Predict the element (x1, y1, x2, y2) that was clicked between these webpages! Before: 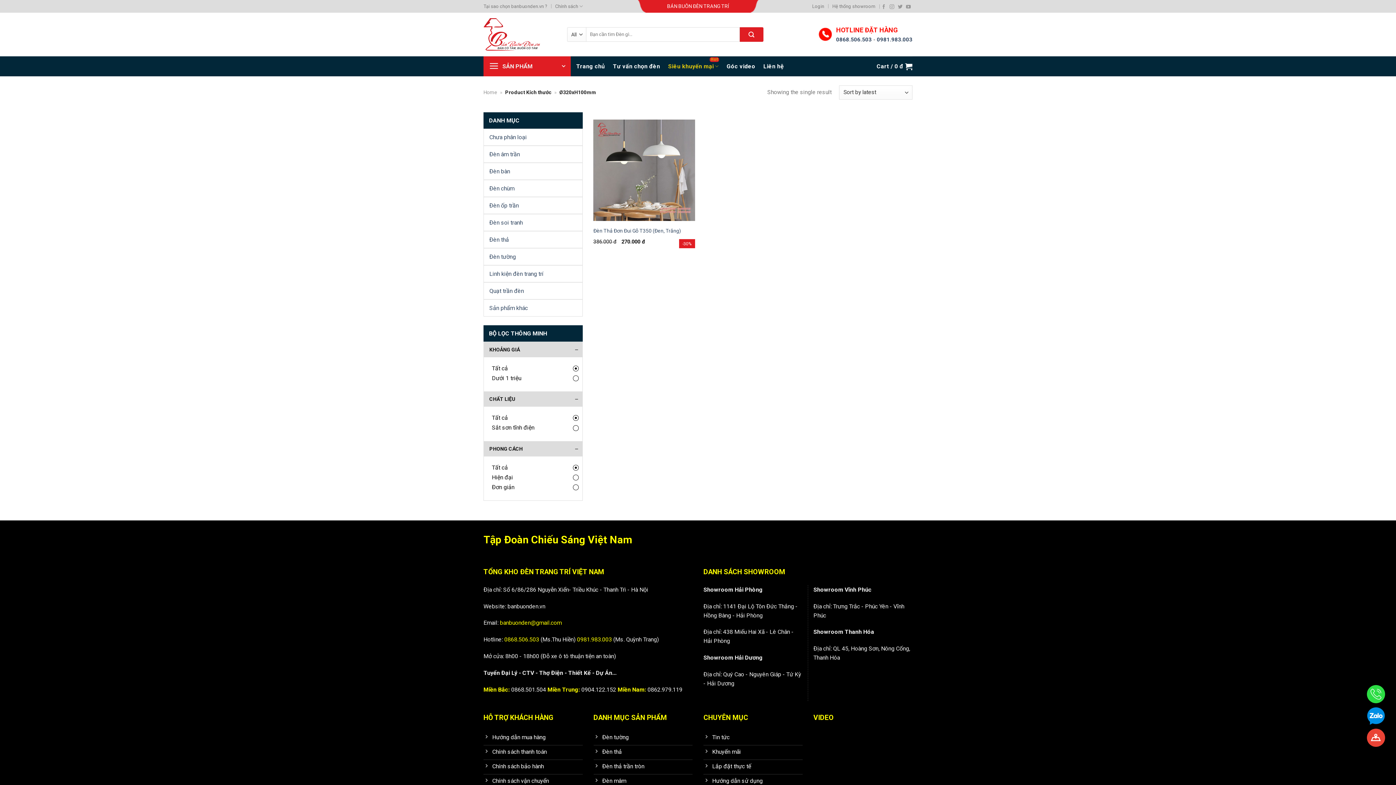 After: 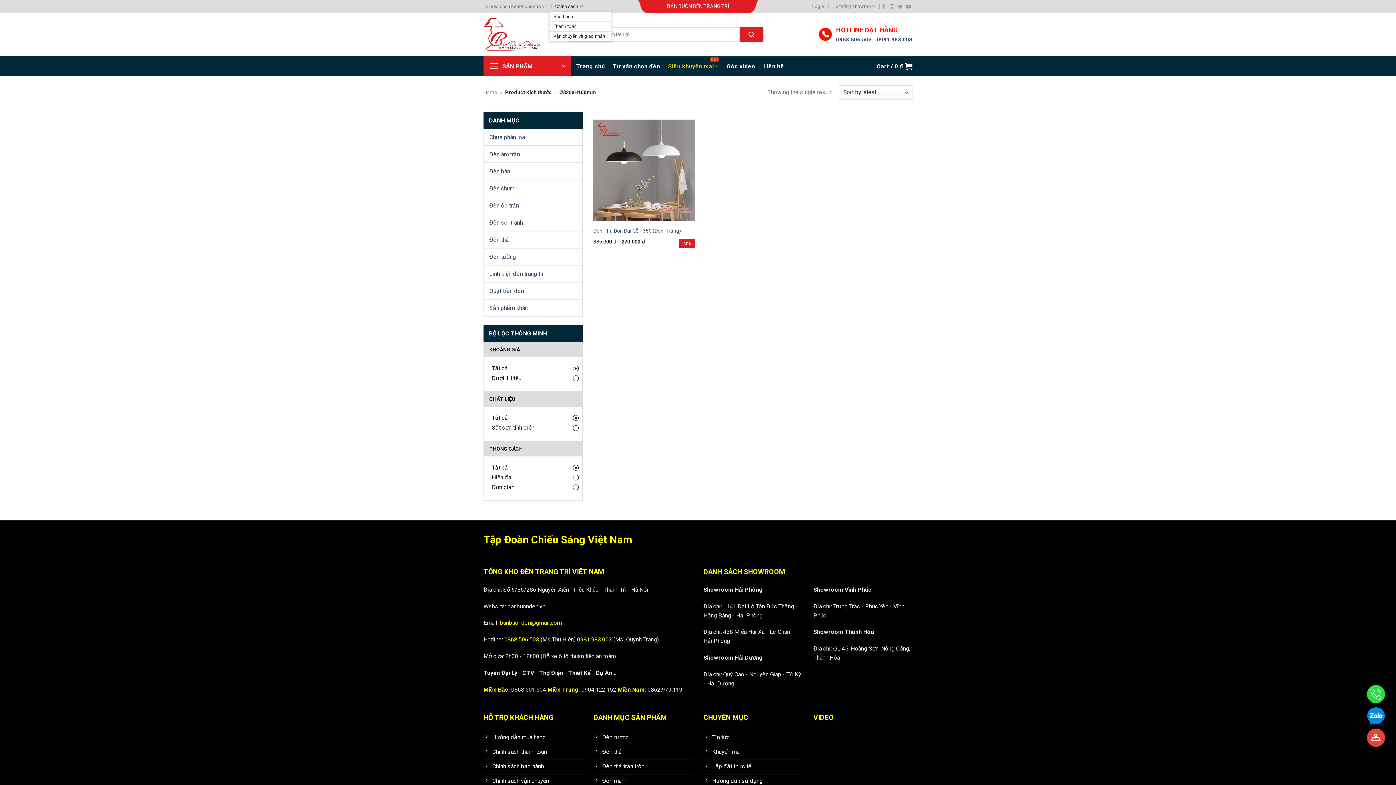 Action: bbox: (555, 0, 583, 11) label: Chính sách